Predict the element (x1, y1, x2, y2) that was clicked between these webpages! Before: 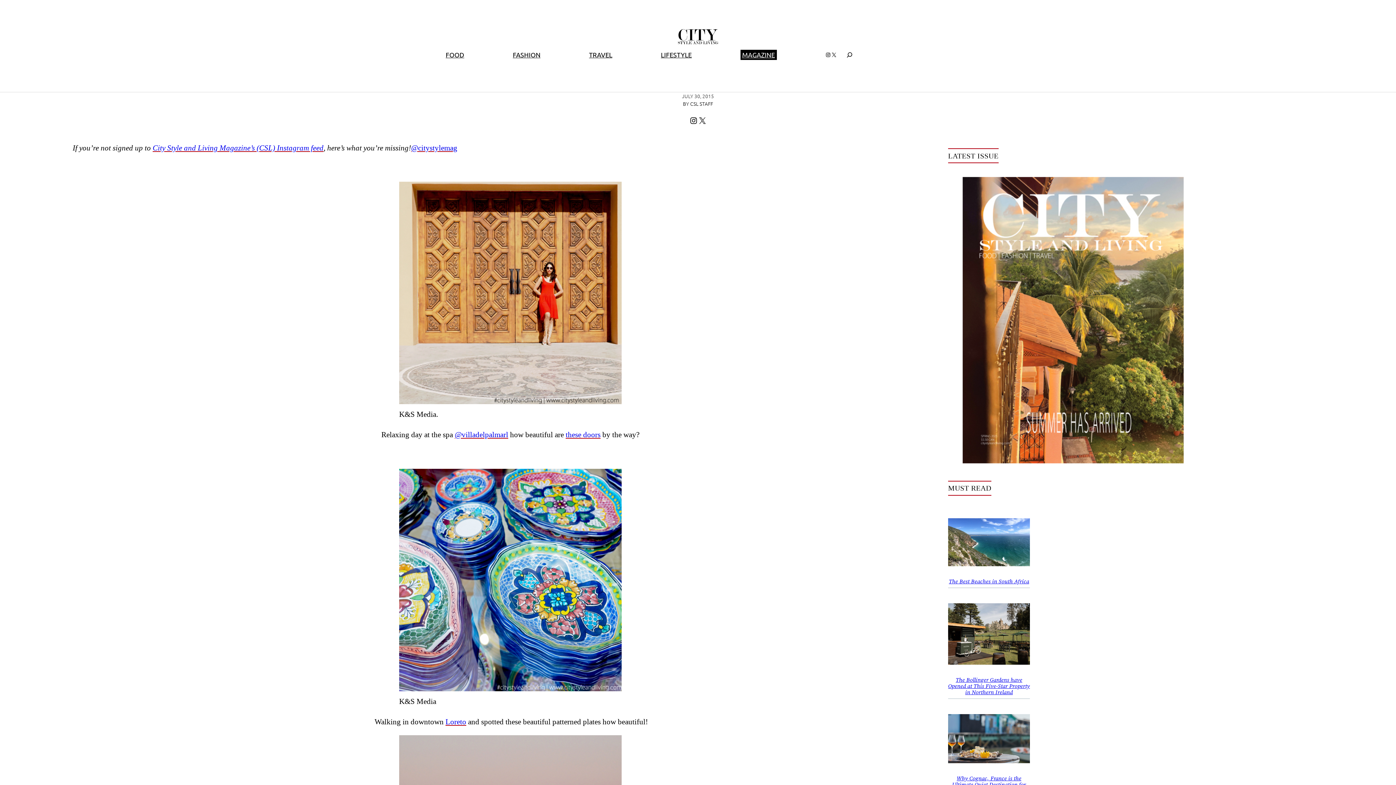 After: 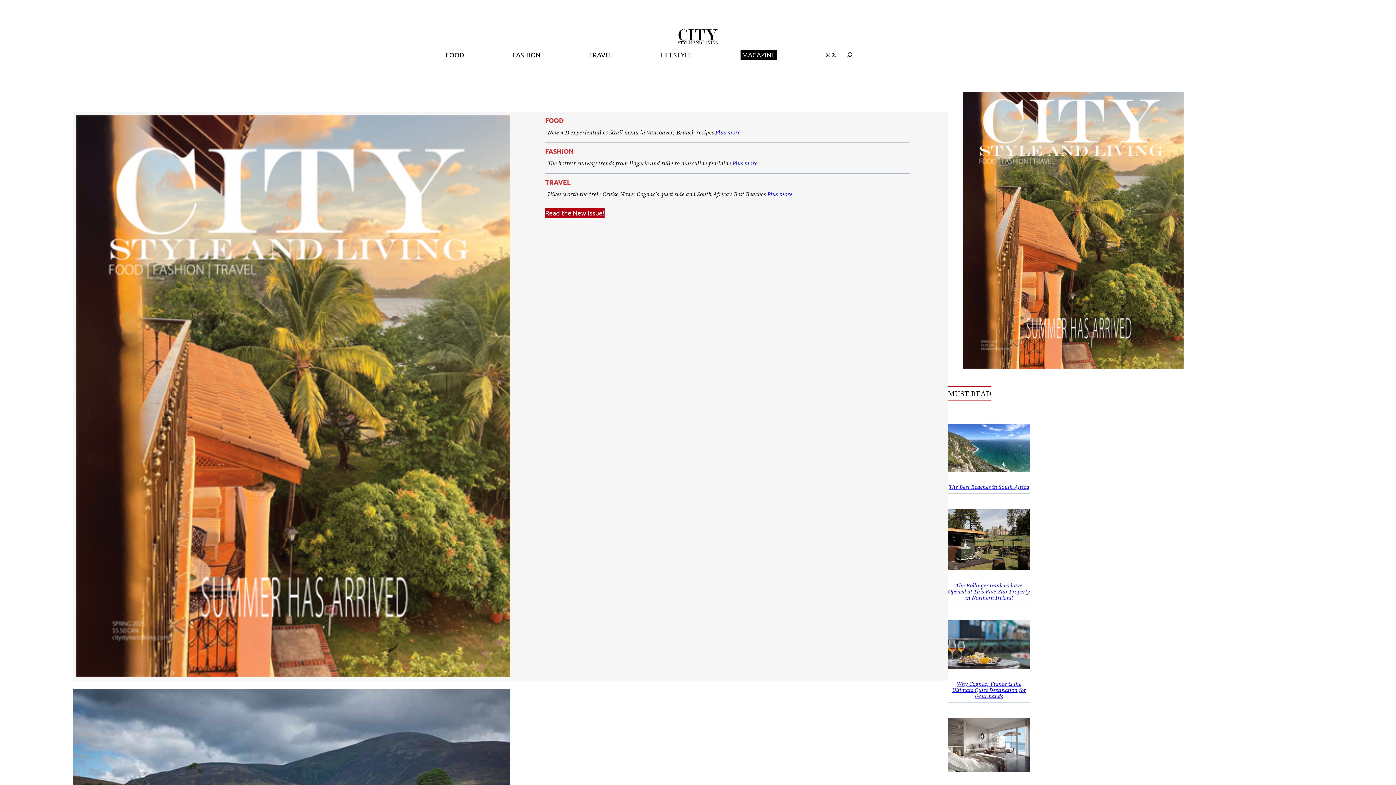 Action: bbox: (661, 27, 734, 46)